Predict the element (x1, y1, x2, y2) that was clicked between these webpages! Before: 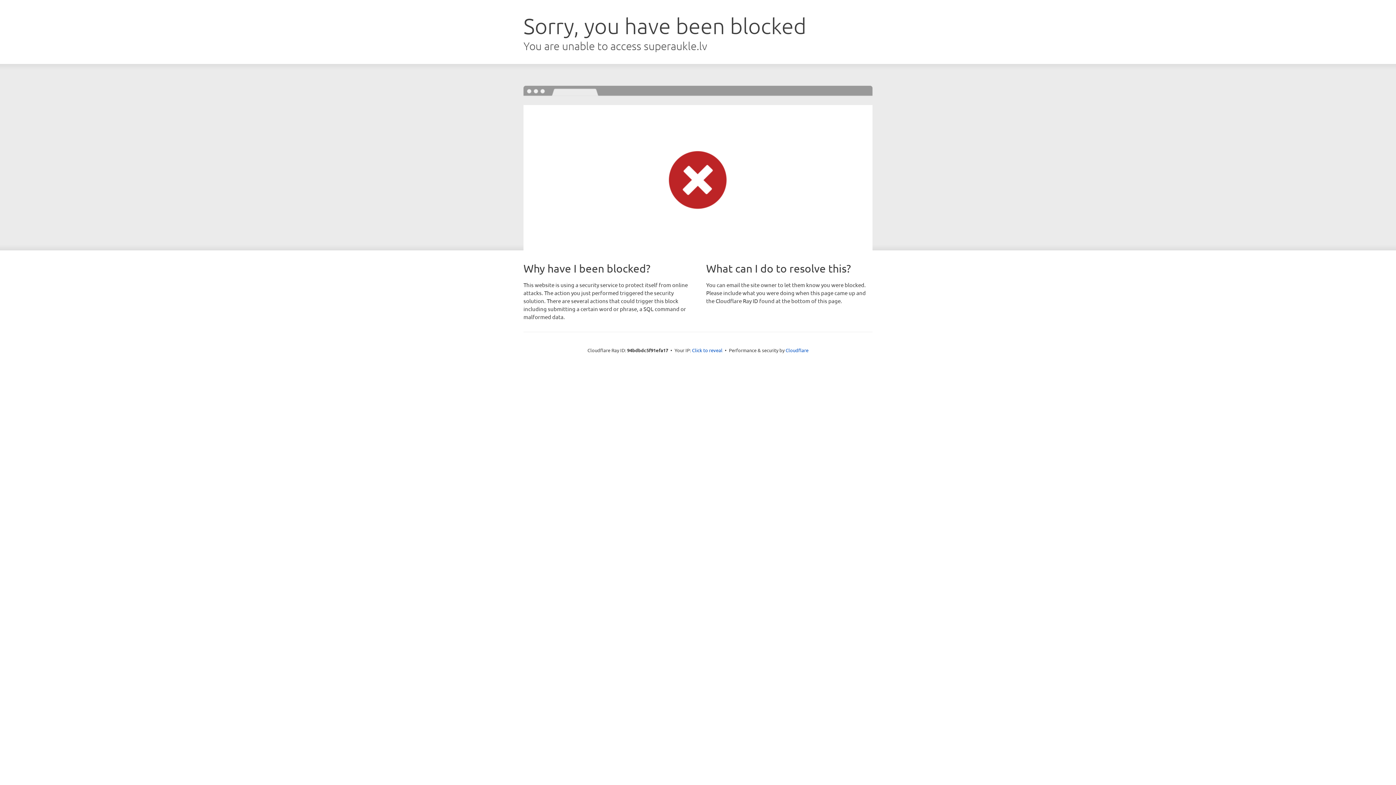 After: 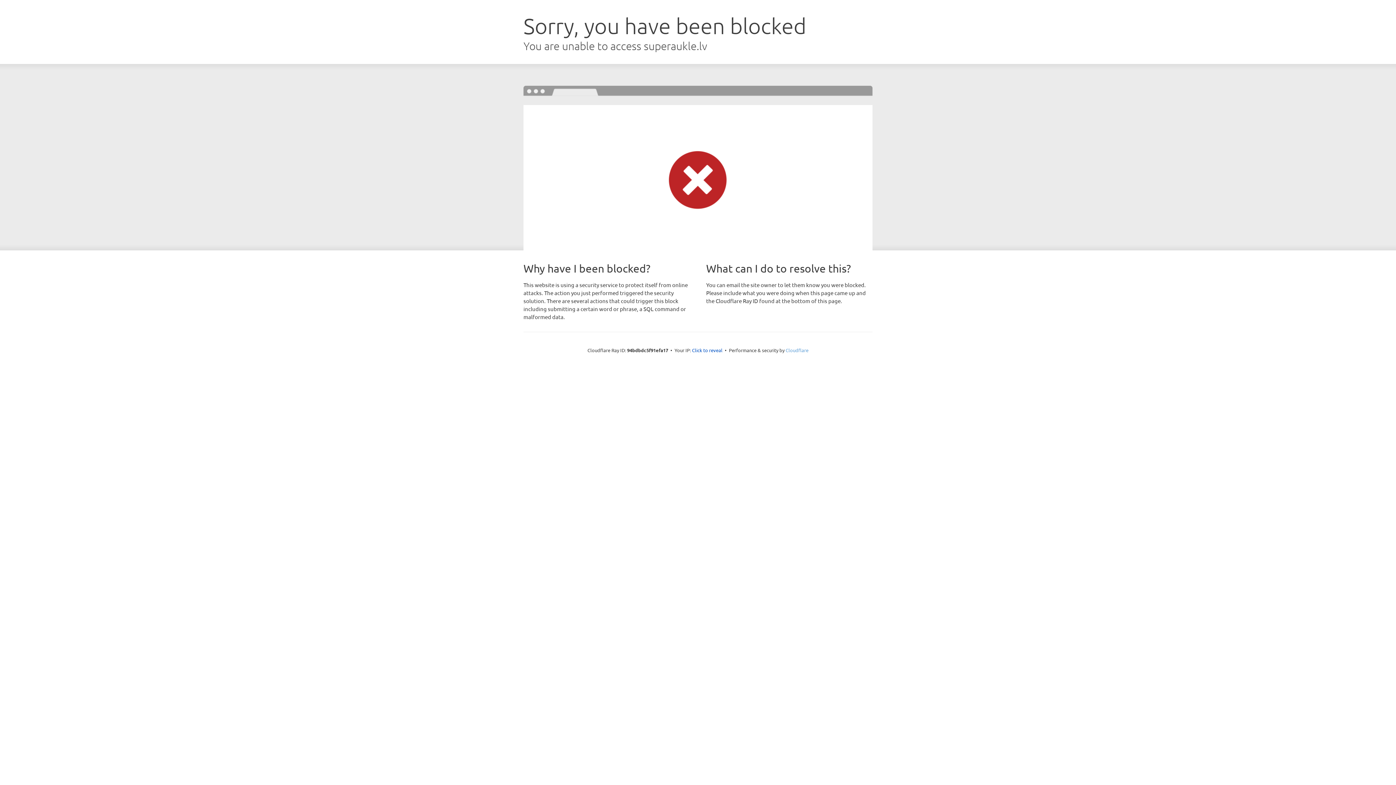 Action: label: Cloudflare bbox: (785, 347, 808, 353)